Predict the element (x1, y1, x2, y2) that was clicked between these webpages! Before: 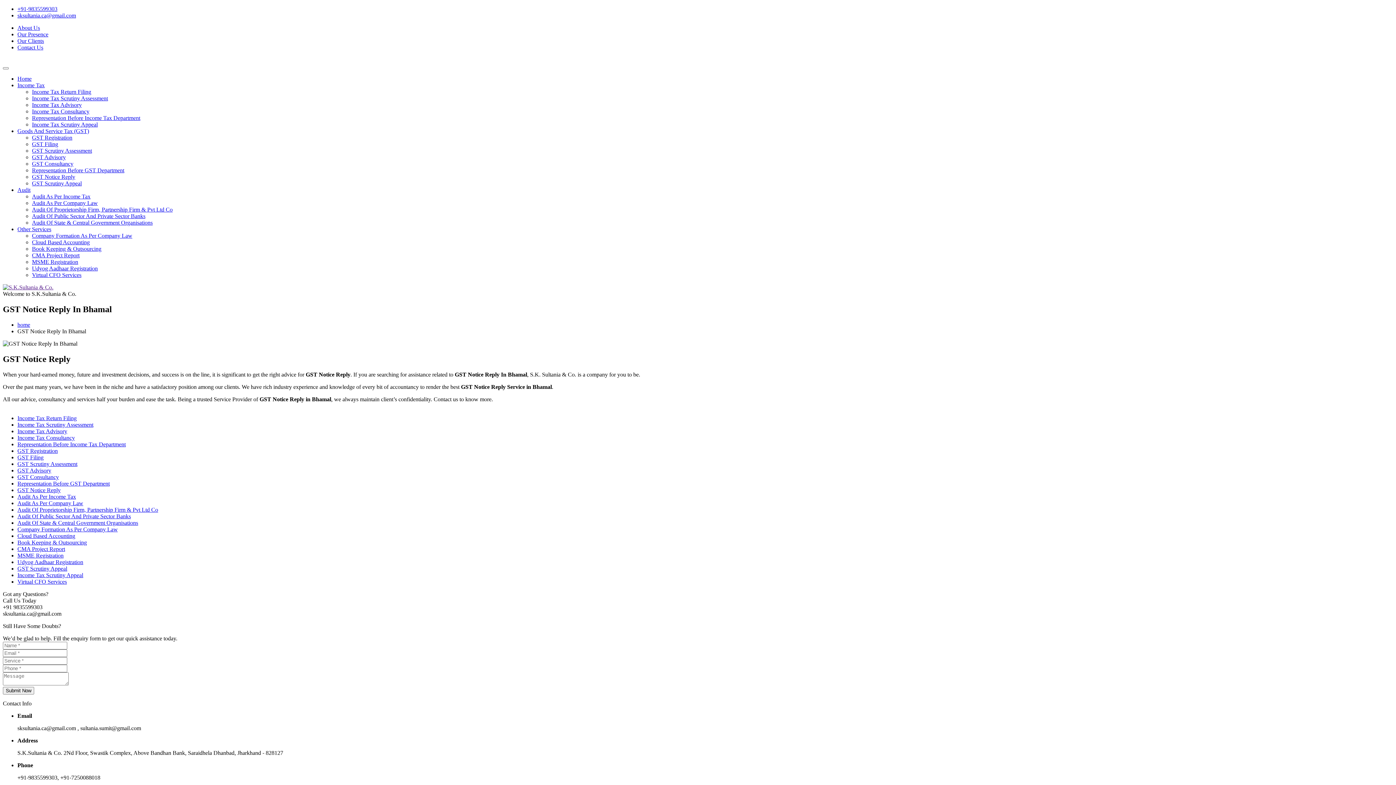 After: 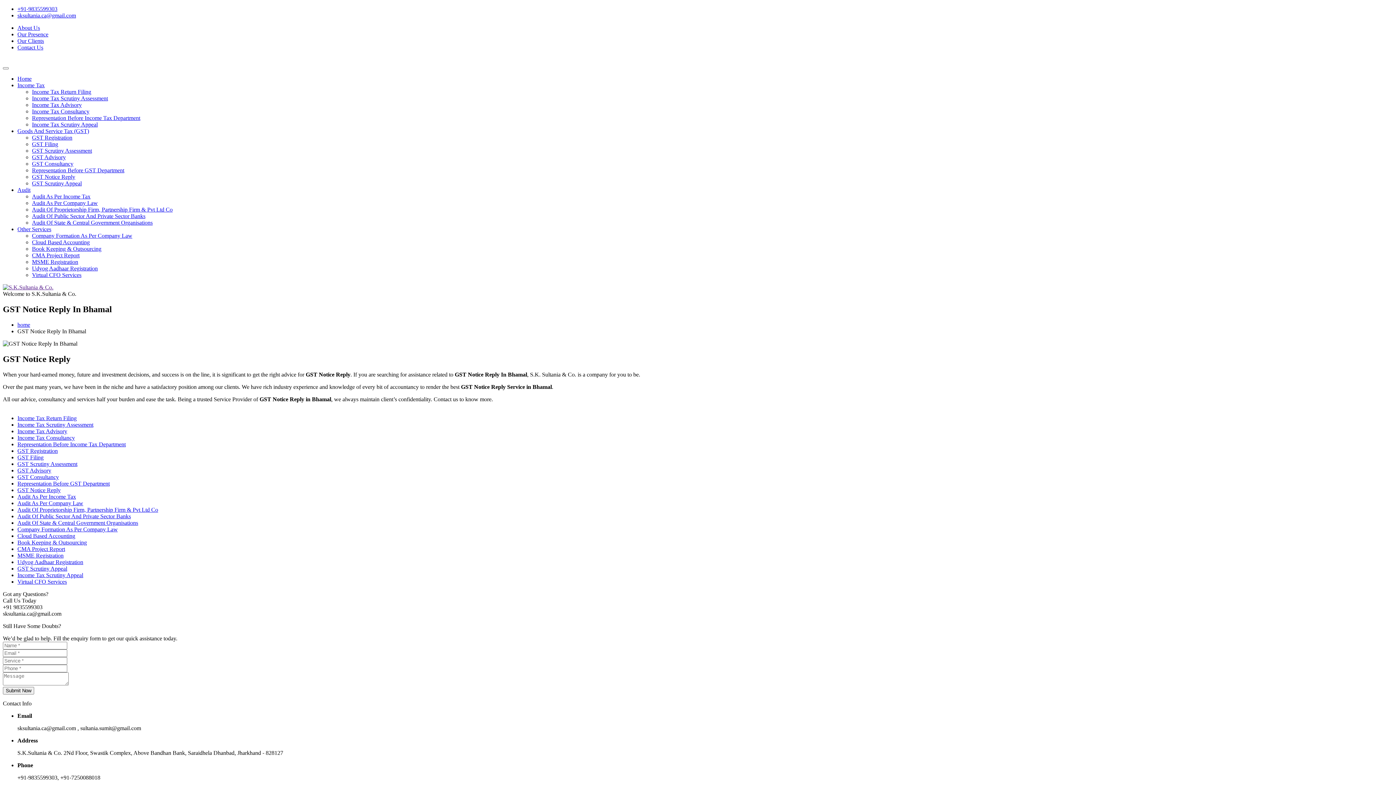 Action: label: Income Tax bbox: (17, 82, 44, 88)